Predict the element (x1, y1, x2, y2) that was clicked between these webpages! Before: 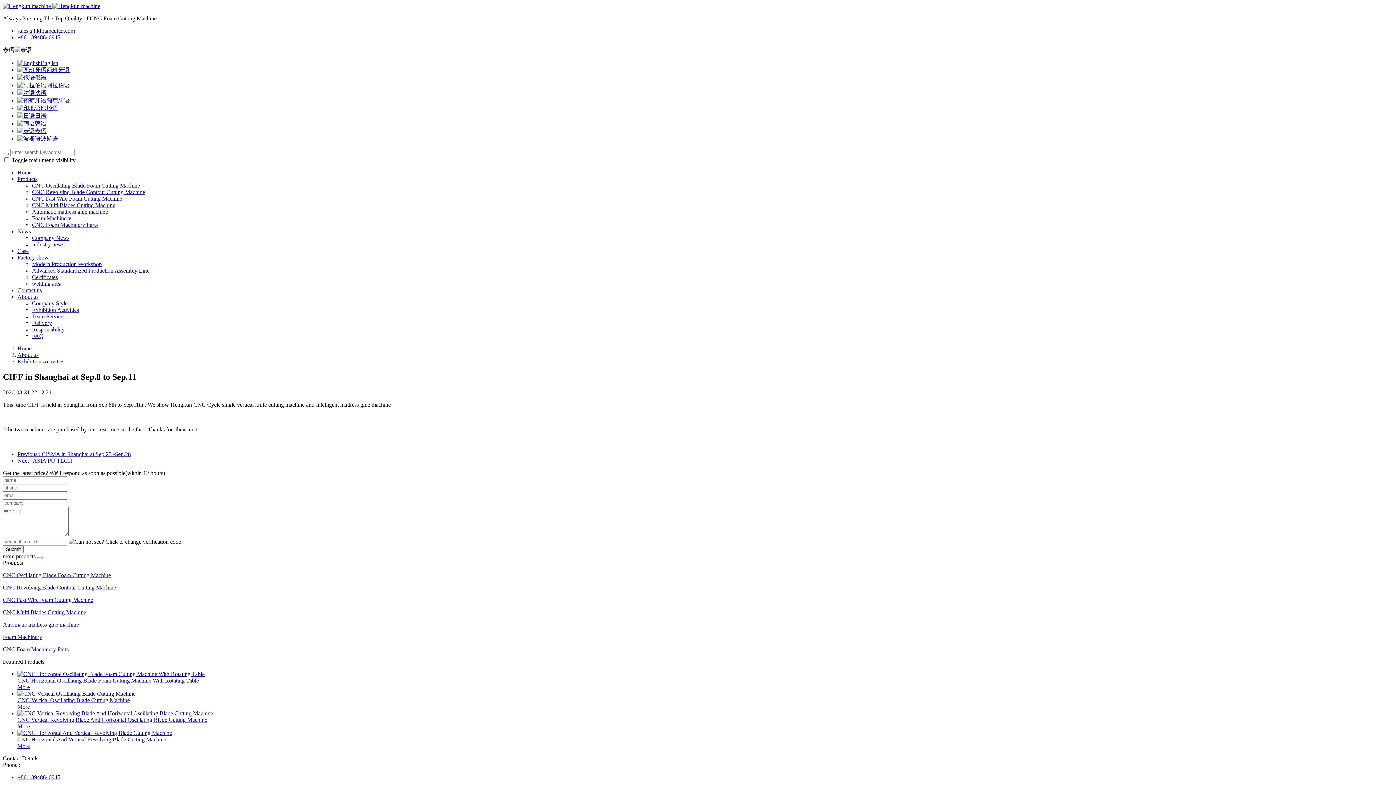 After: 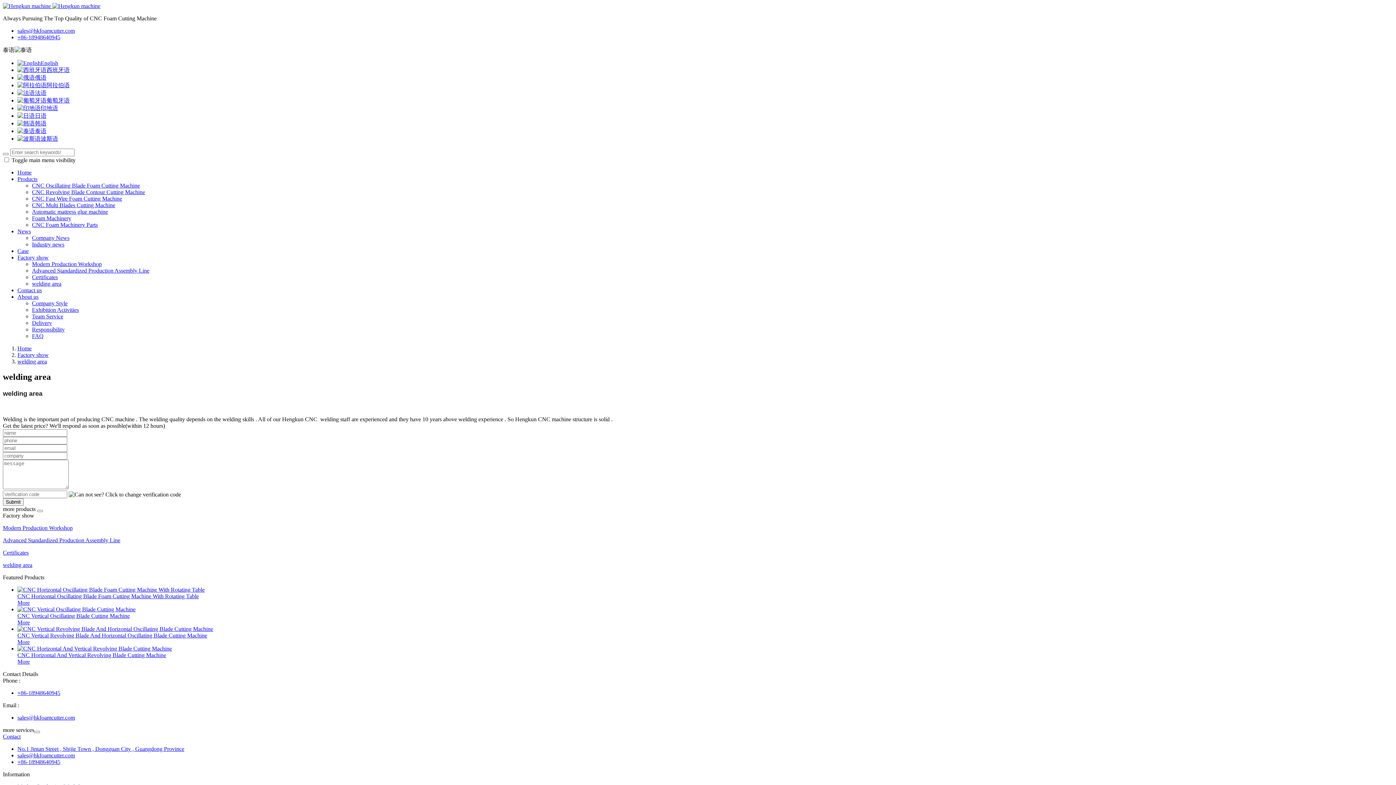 Action: bbox: (32, 280, 61, 286) label: welding area